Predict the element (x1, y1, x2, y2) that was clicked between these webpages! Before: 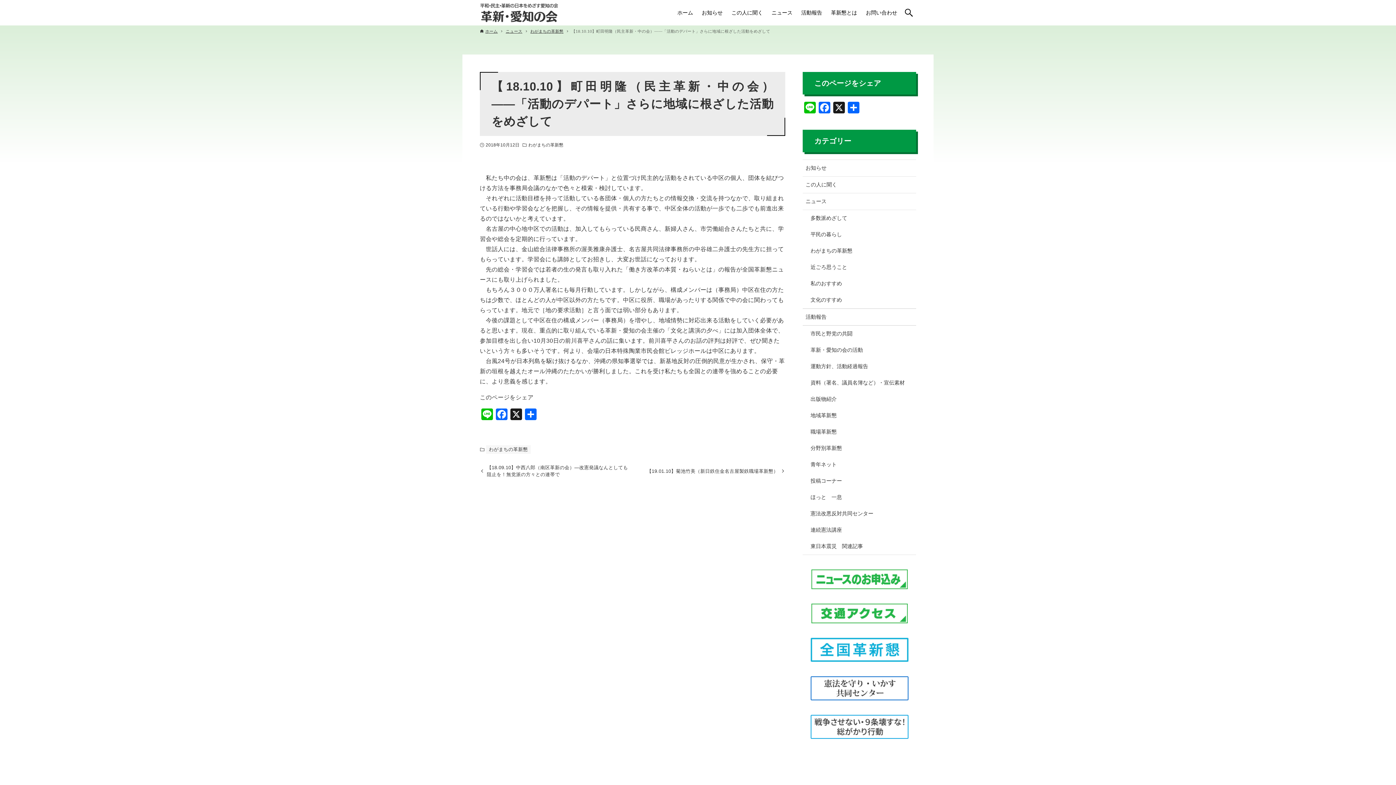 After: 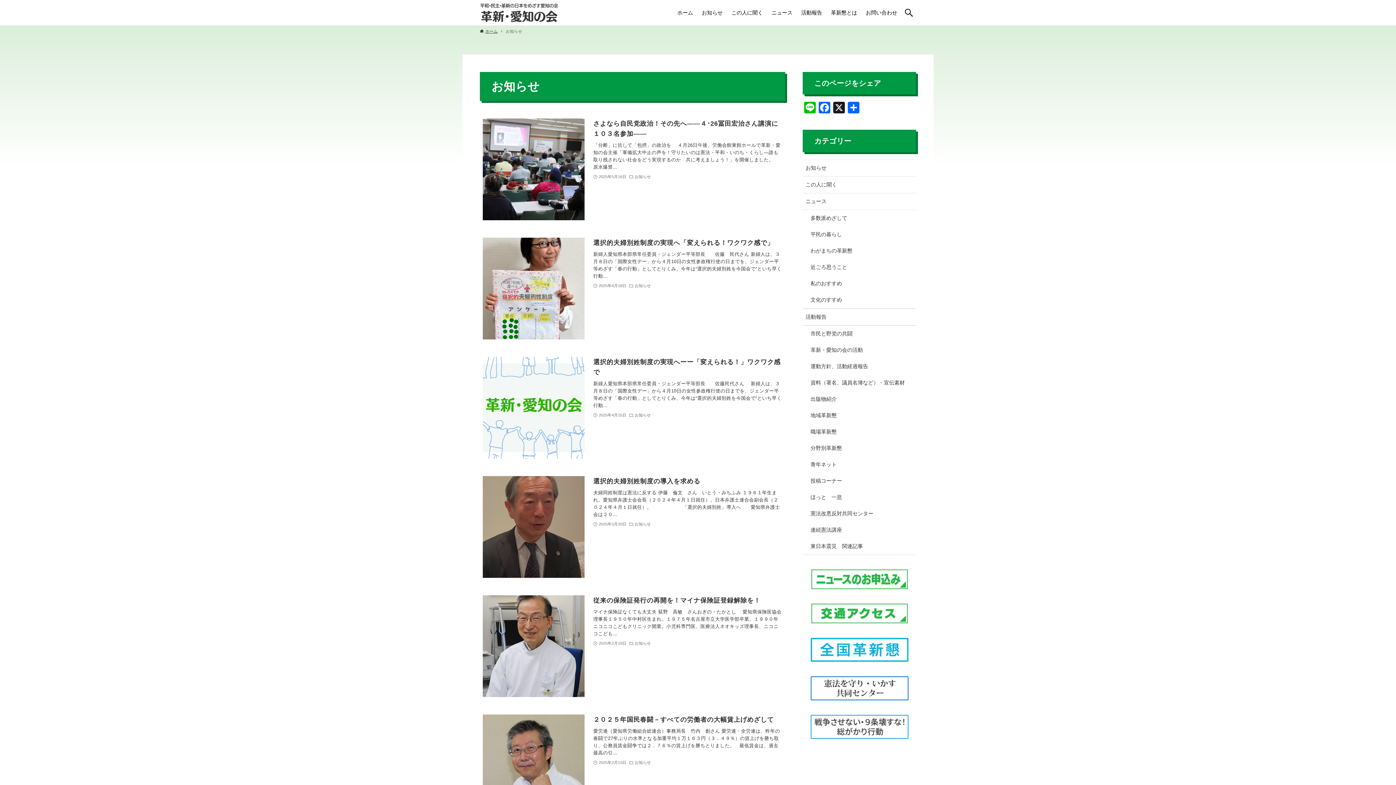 Action: label: お知らせ bbox: (802, 160, 916, 176)